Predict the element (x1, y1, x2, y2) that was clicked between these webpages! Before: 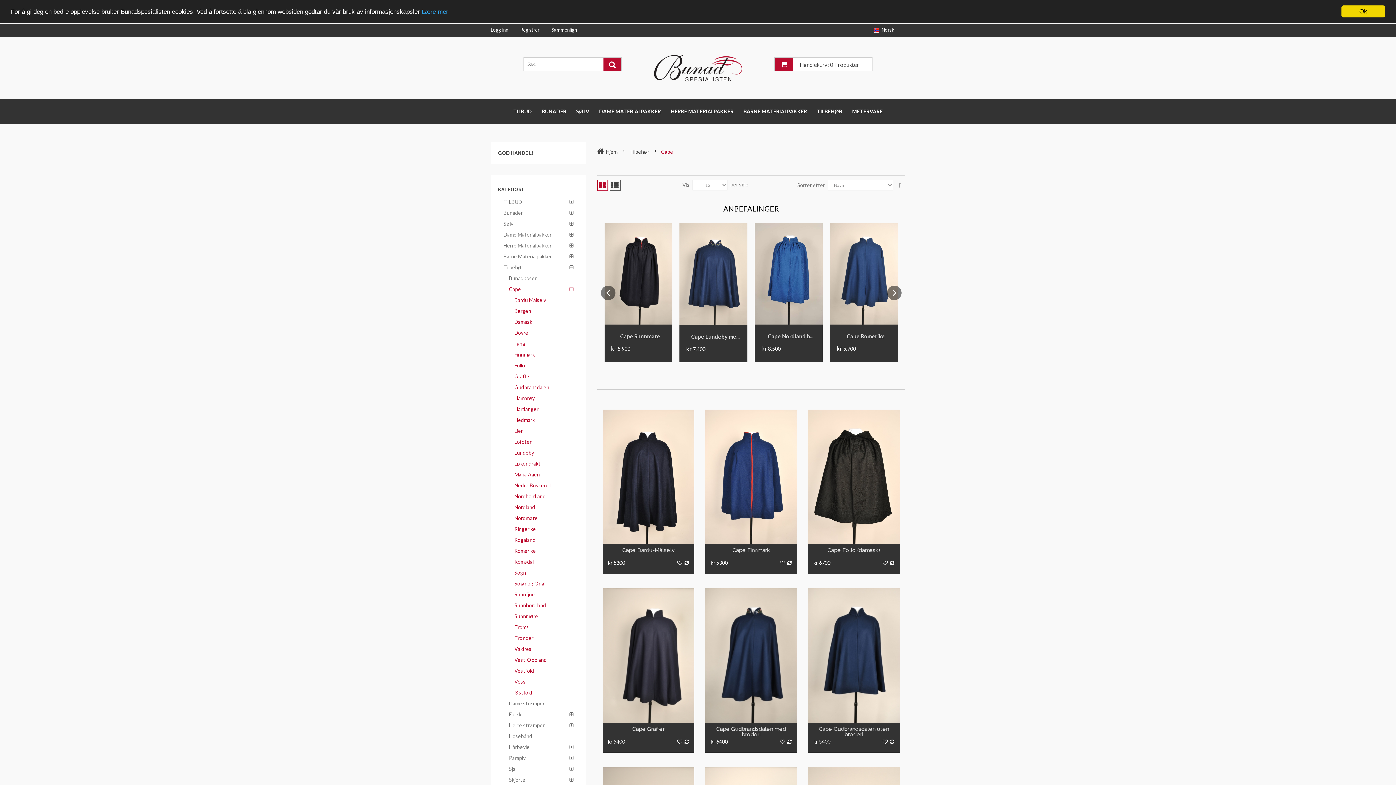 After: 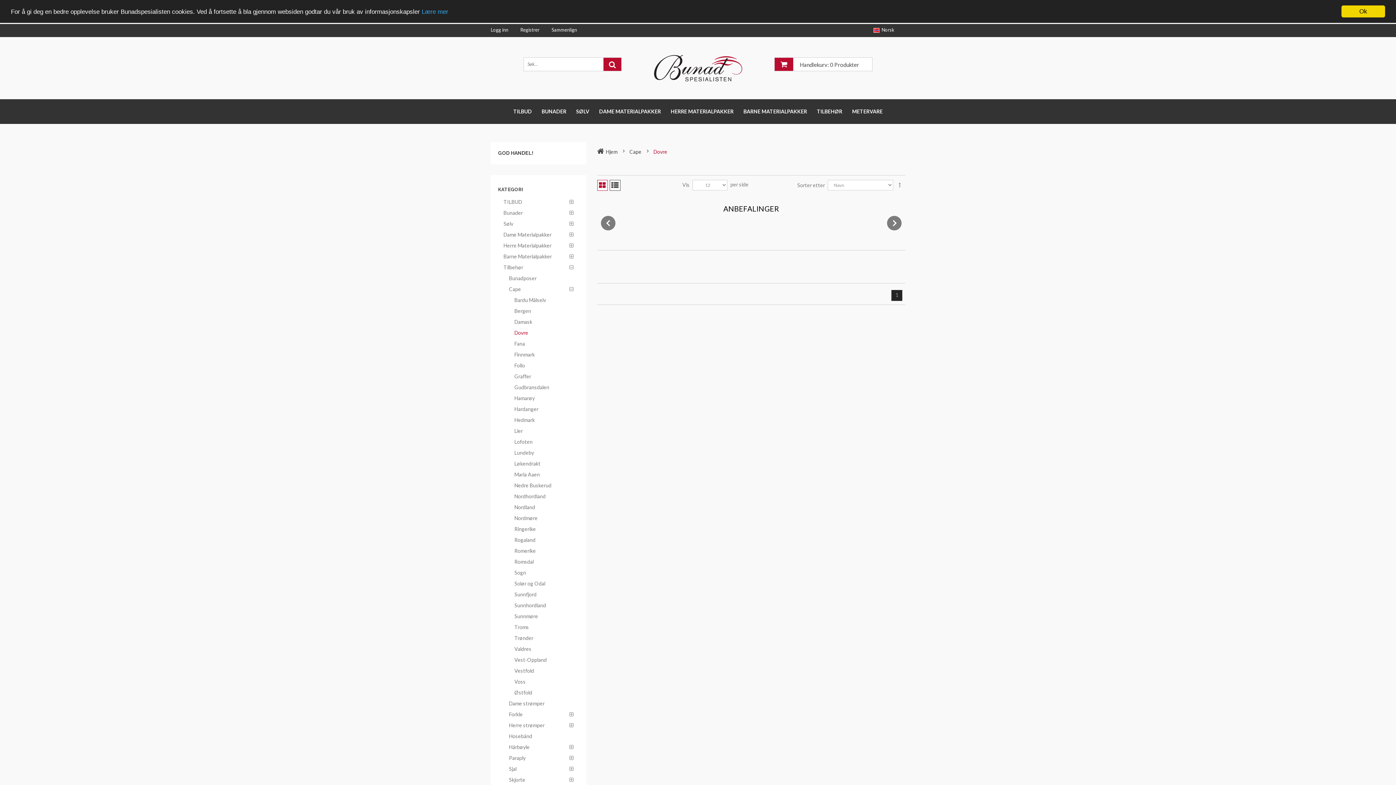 Action: label: Dovre bbox: (509, 327, 579, 338)